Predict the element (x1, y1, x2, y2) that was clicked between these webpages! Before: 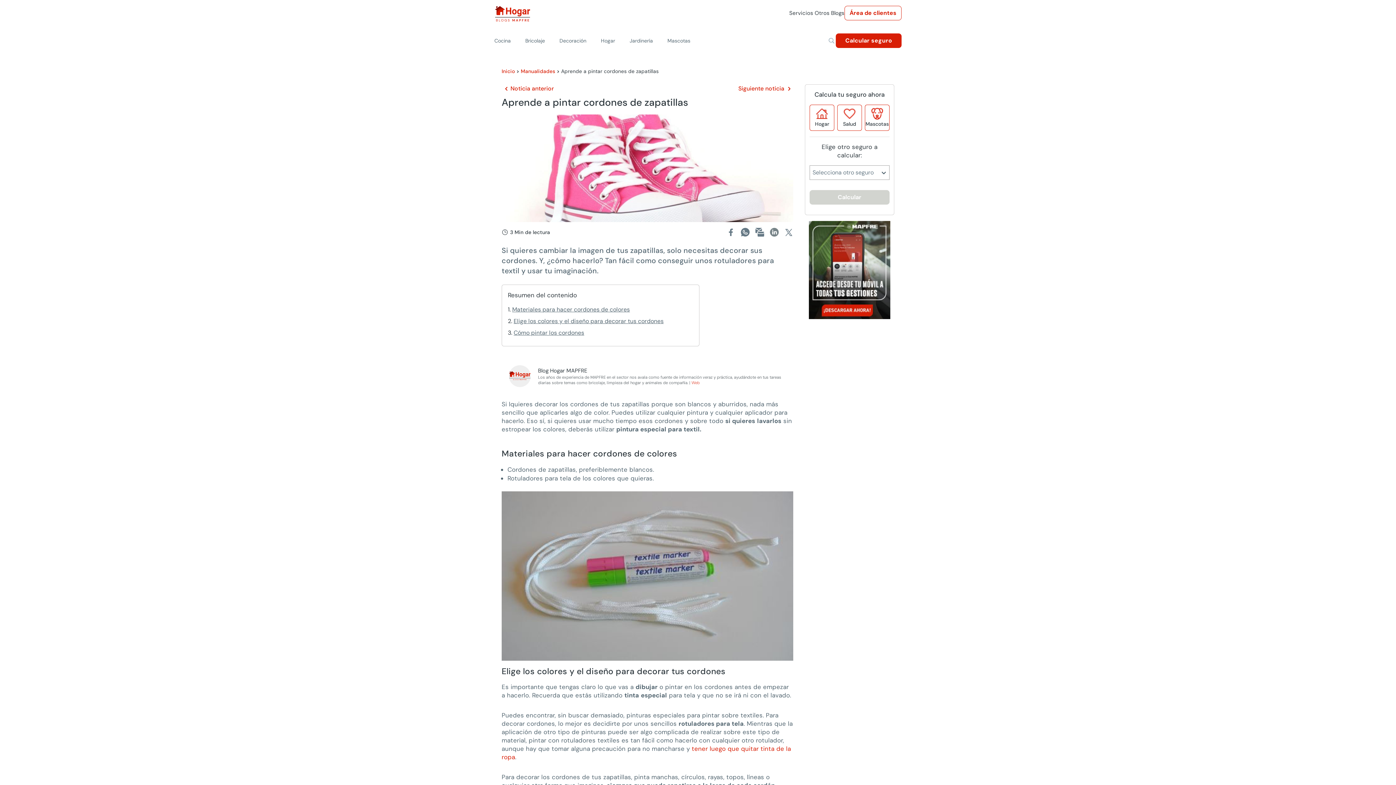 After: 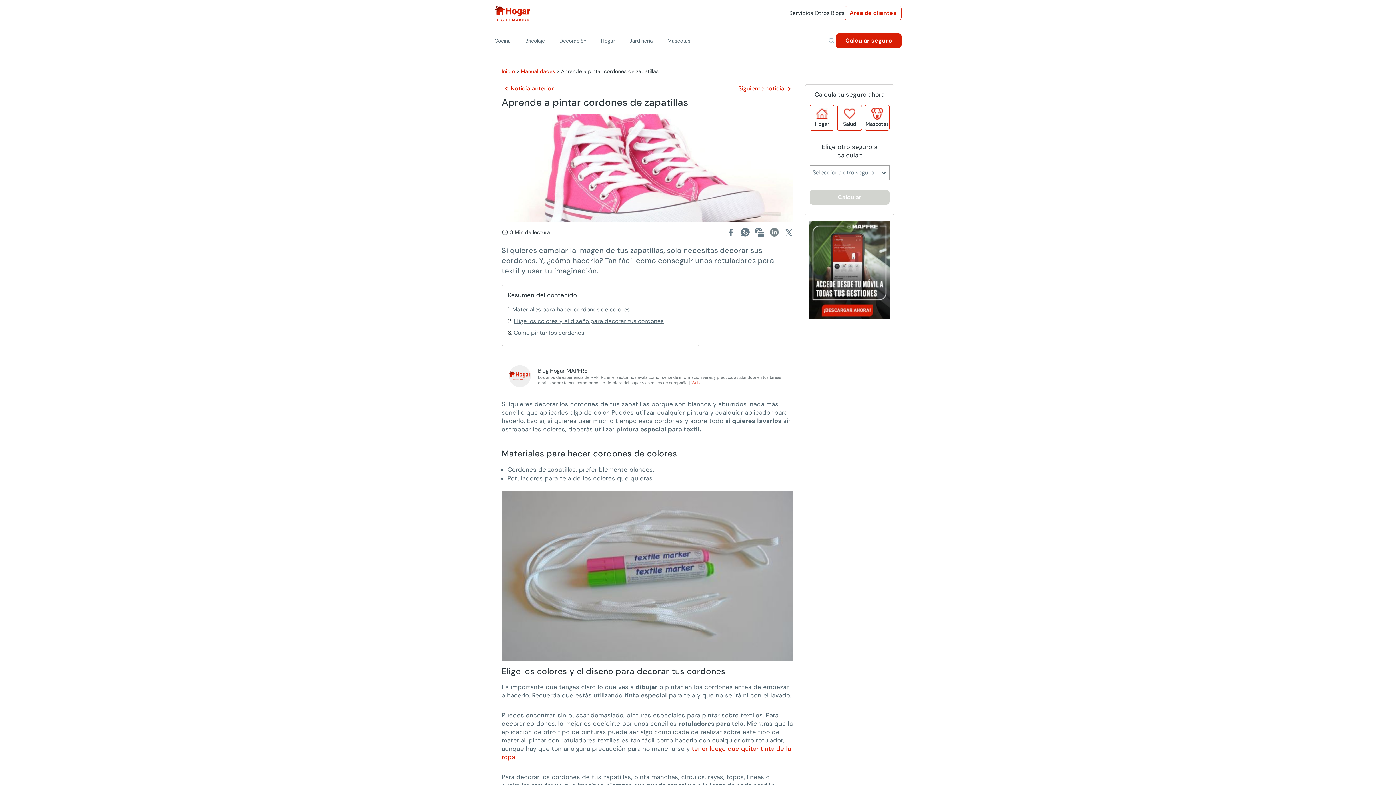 Action: bbox: (805, 221, 894, 321)